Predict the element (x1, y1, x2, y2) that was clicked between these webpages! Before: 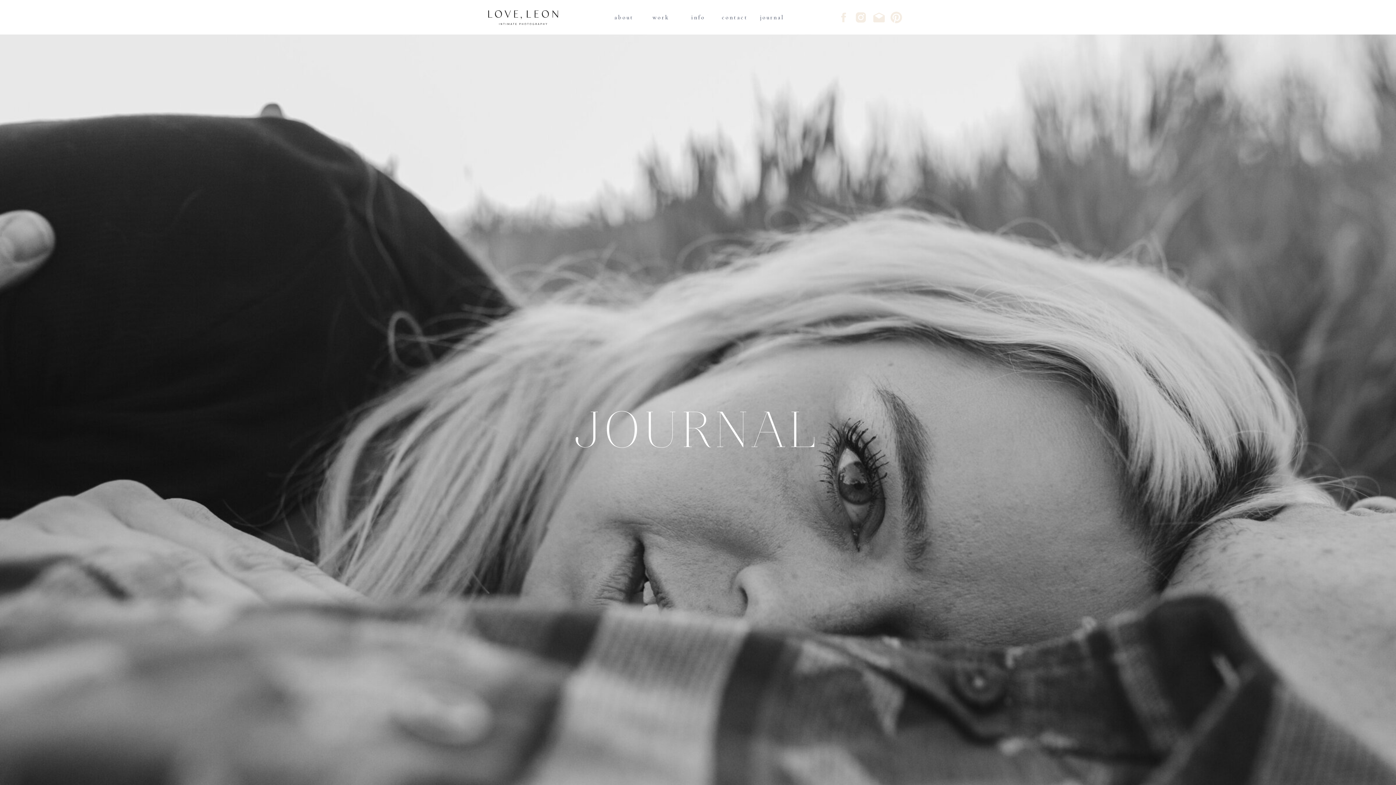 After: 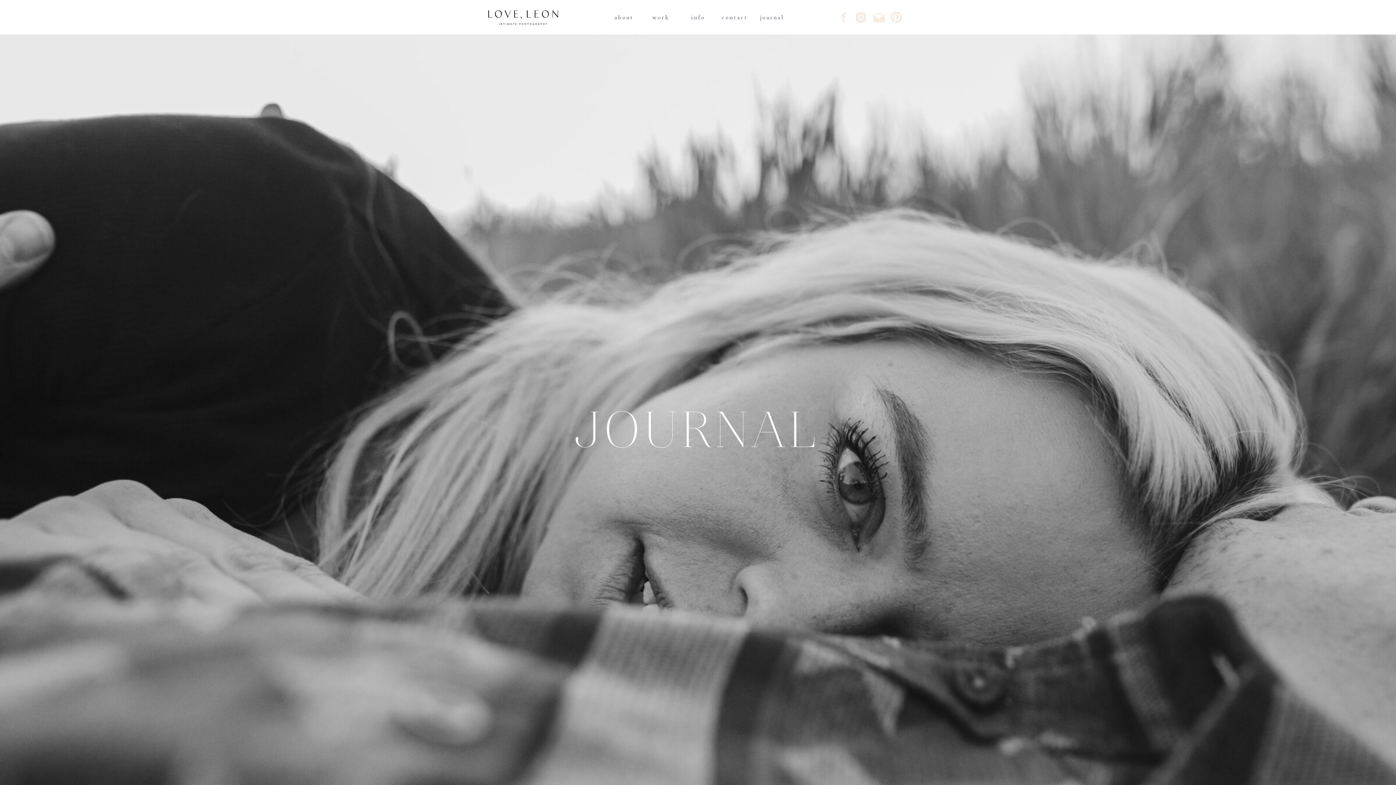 Action: bbox: (837, 10, 850, 24)